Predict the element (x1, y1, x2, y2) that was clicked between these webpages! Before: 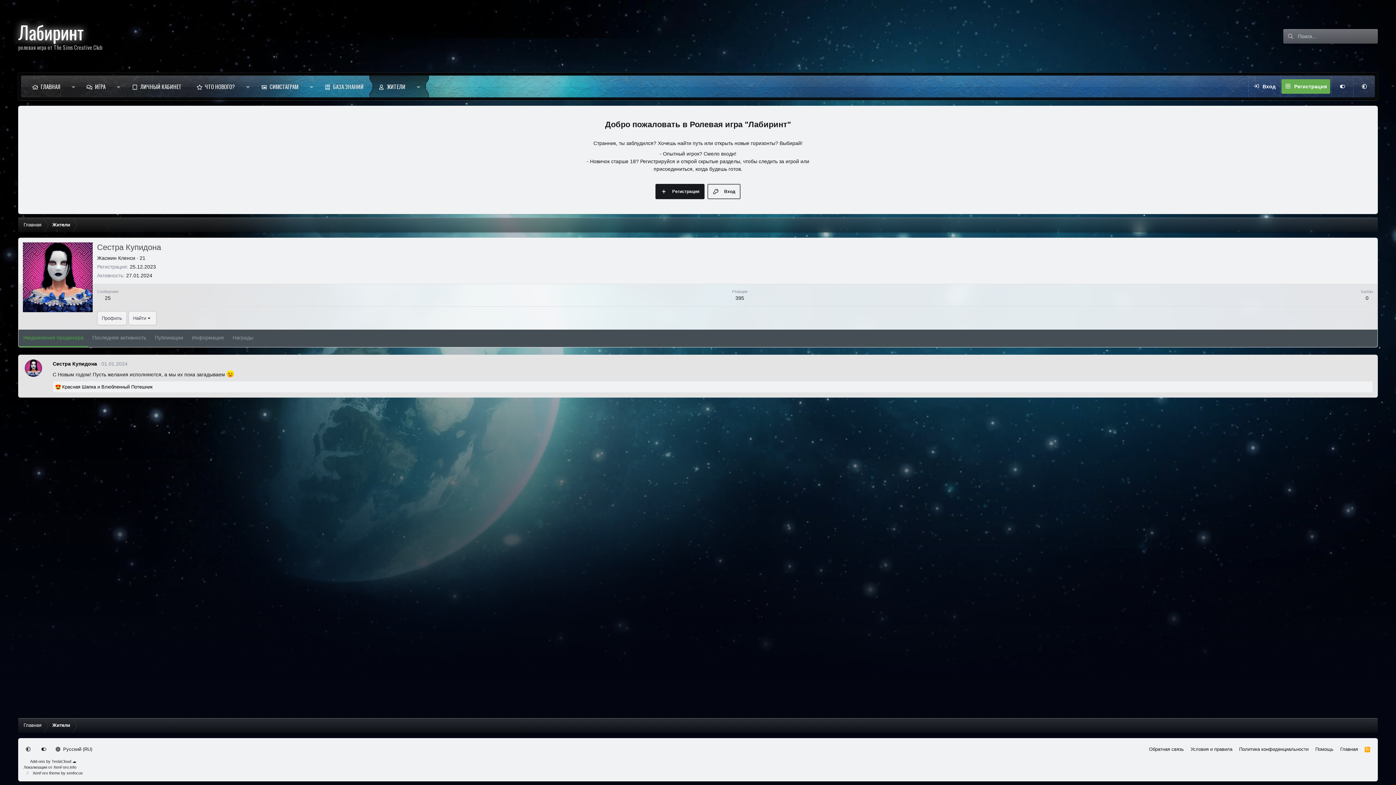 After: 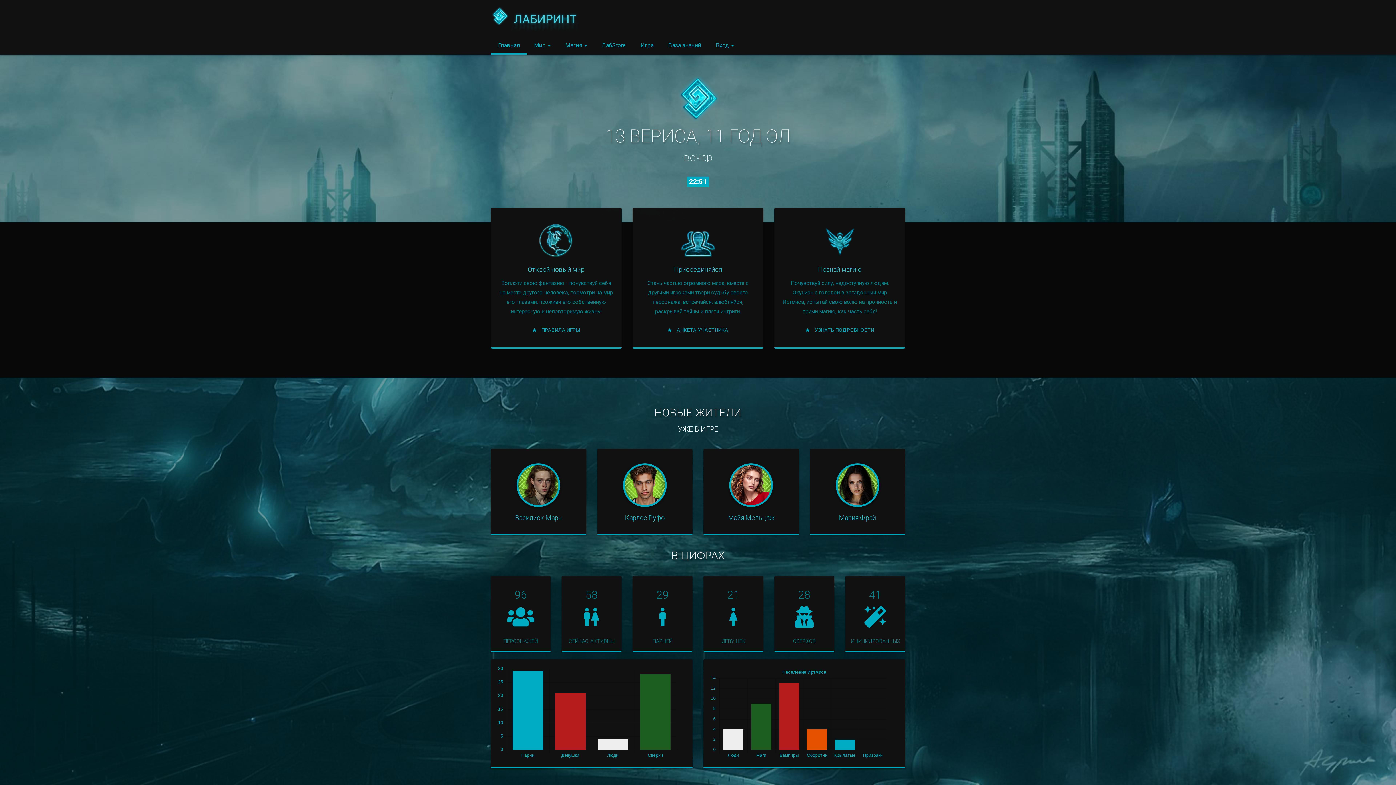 Action: label: Лабиринт
ролевая игра от The Sims Creative Club bbox: (18, 0, 102, 72)